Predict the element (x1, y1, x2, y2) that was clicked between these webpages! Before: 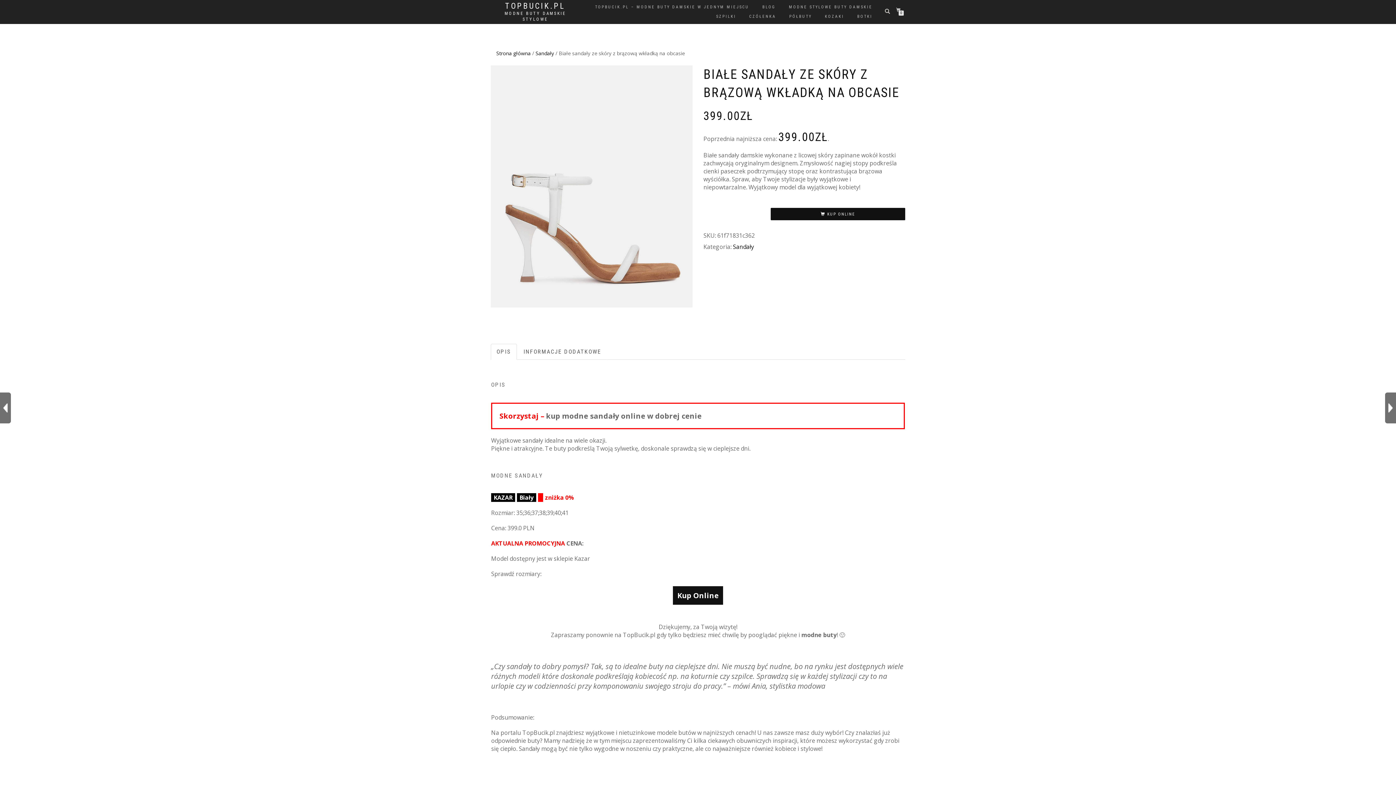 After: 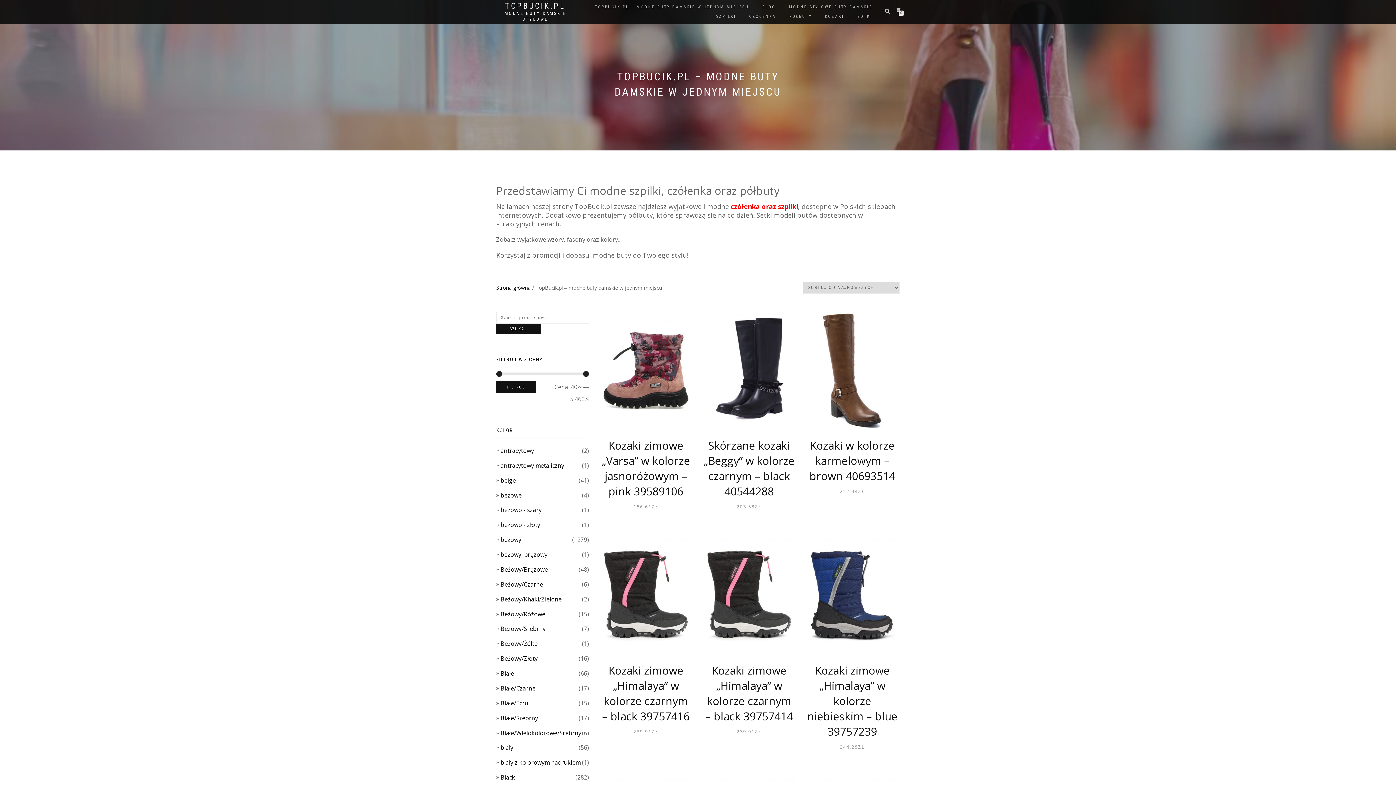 Action: bbox: (589, 2, 754, 12) label: TOPBUCIK.PL – MODNE BUTY DAMSKIE W JEDNYM MIEJSCU